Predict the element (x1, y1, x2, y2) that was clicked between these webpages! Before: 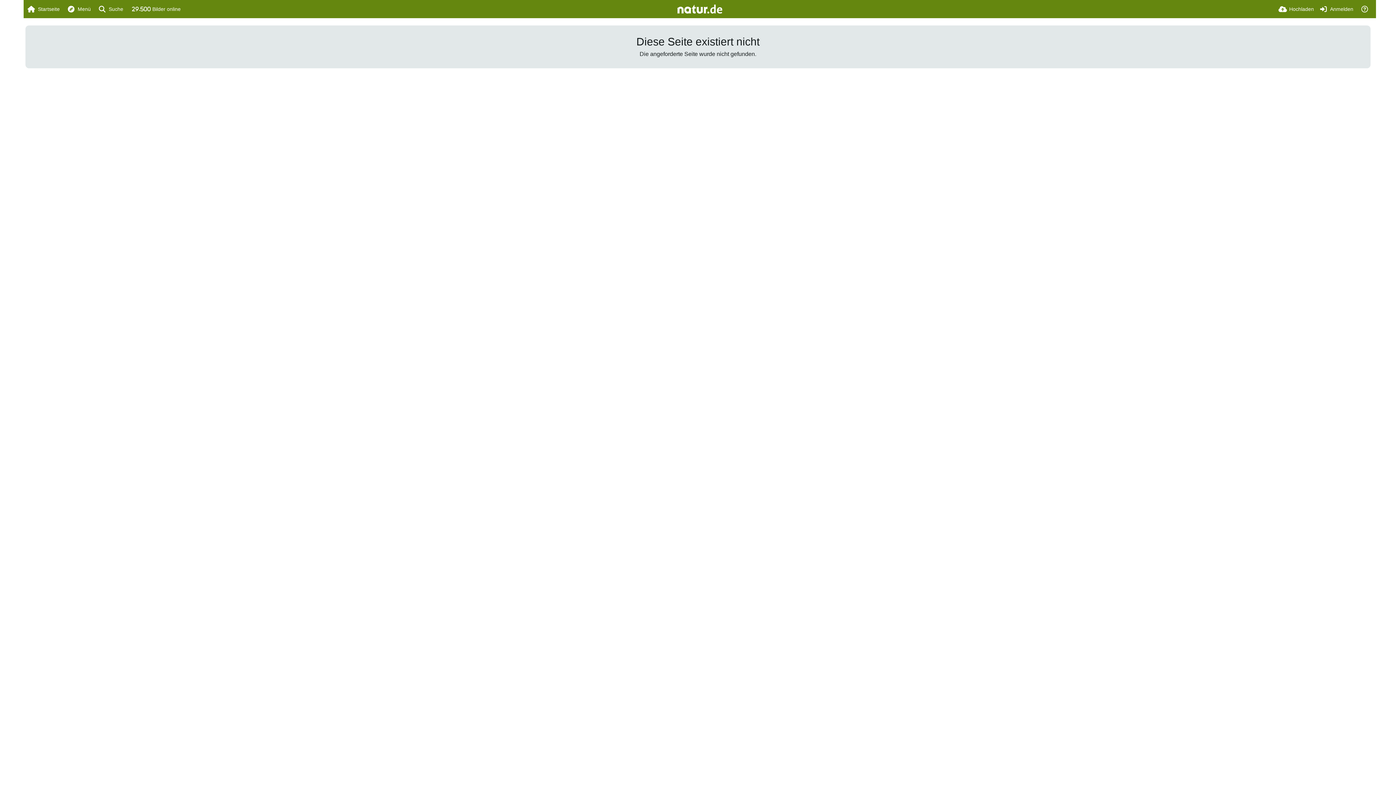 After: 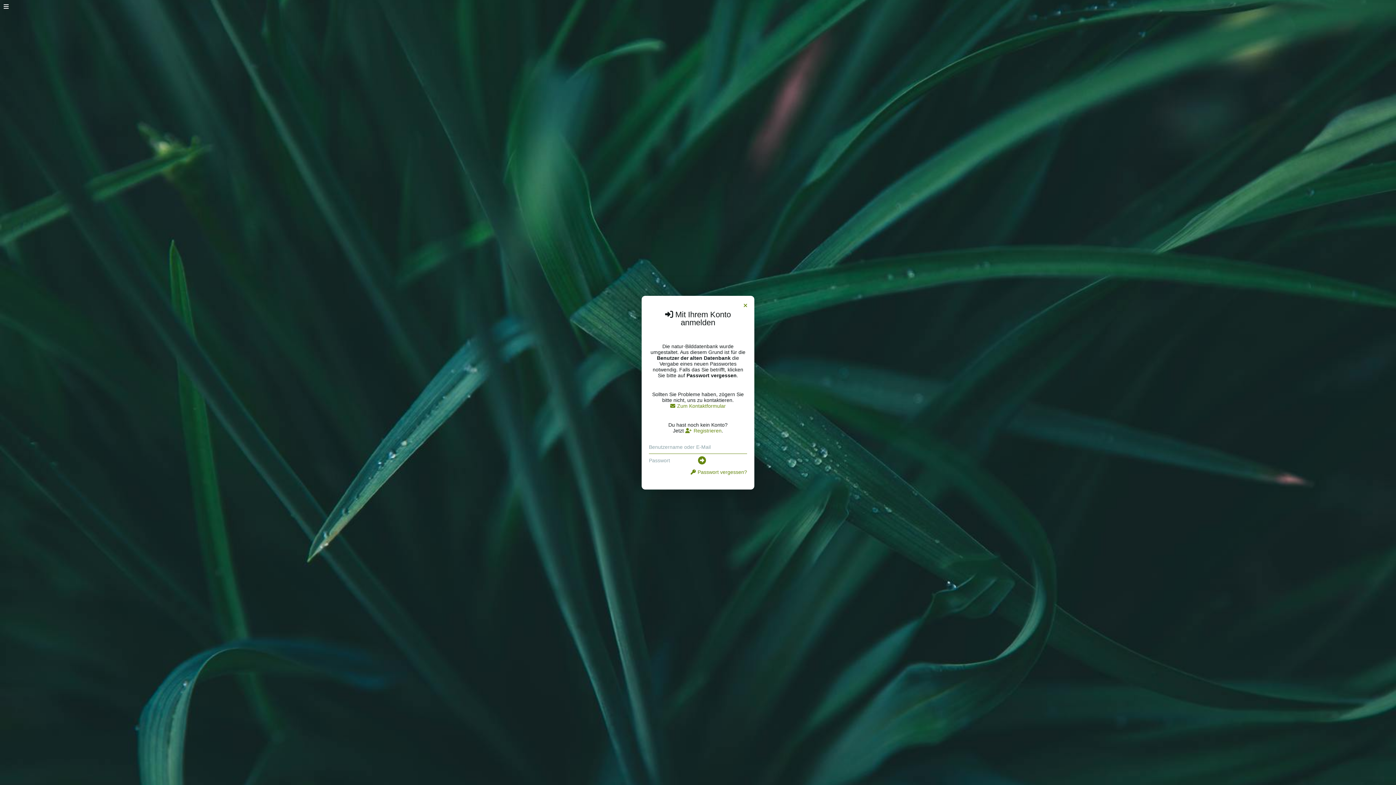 Action: label: Hochladen bbox: (1278, 0, 1314, 18)